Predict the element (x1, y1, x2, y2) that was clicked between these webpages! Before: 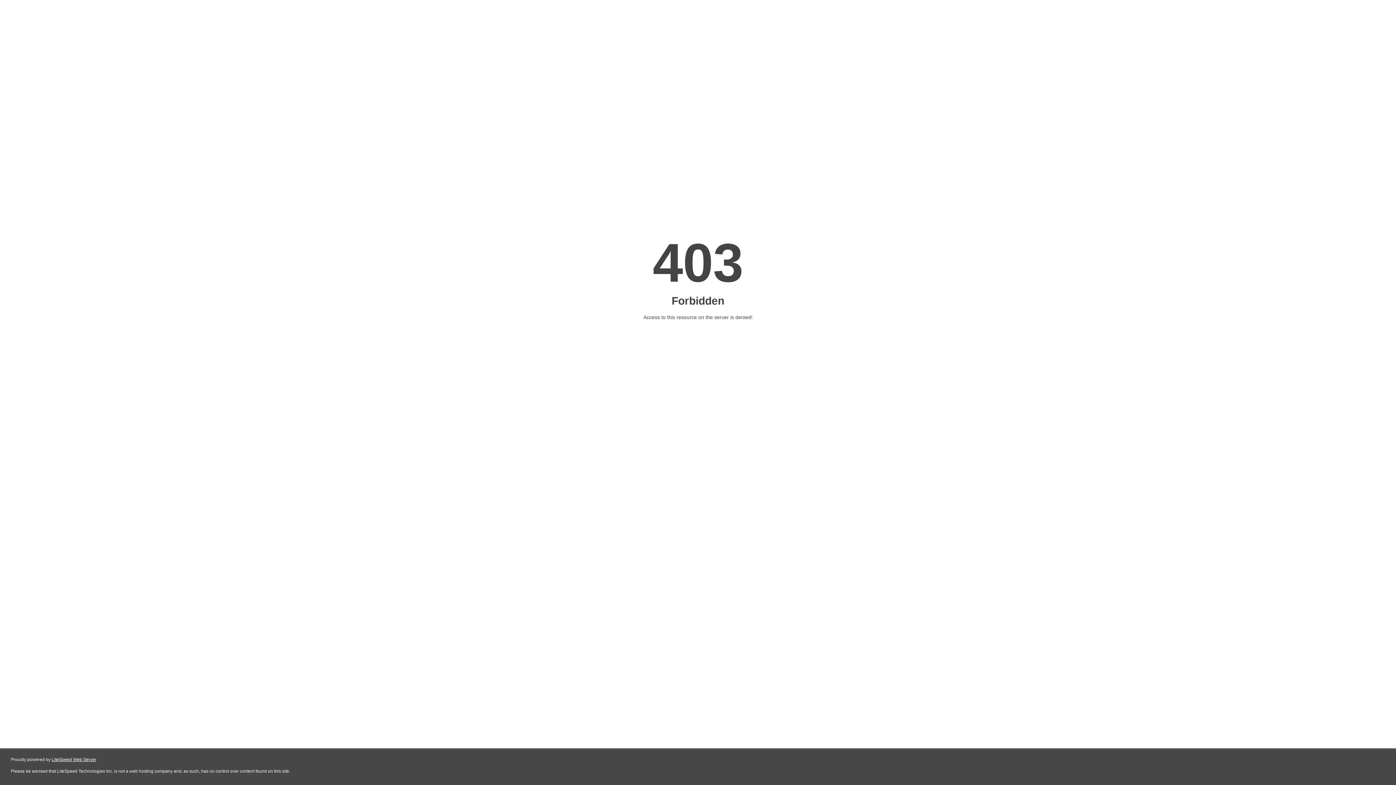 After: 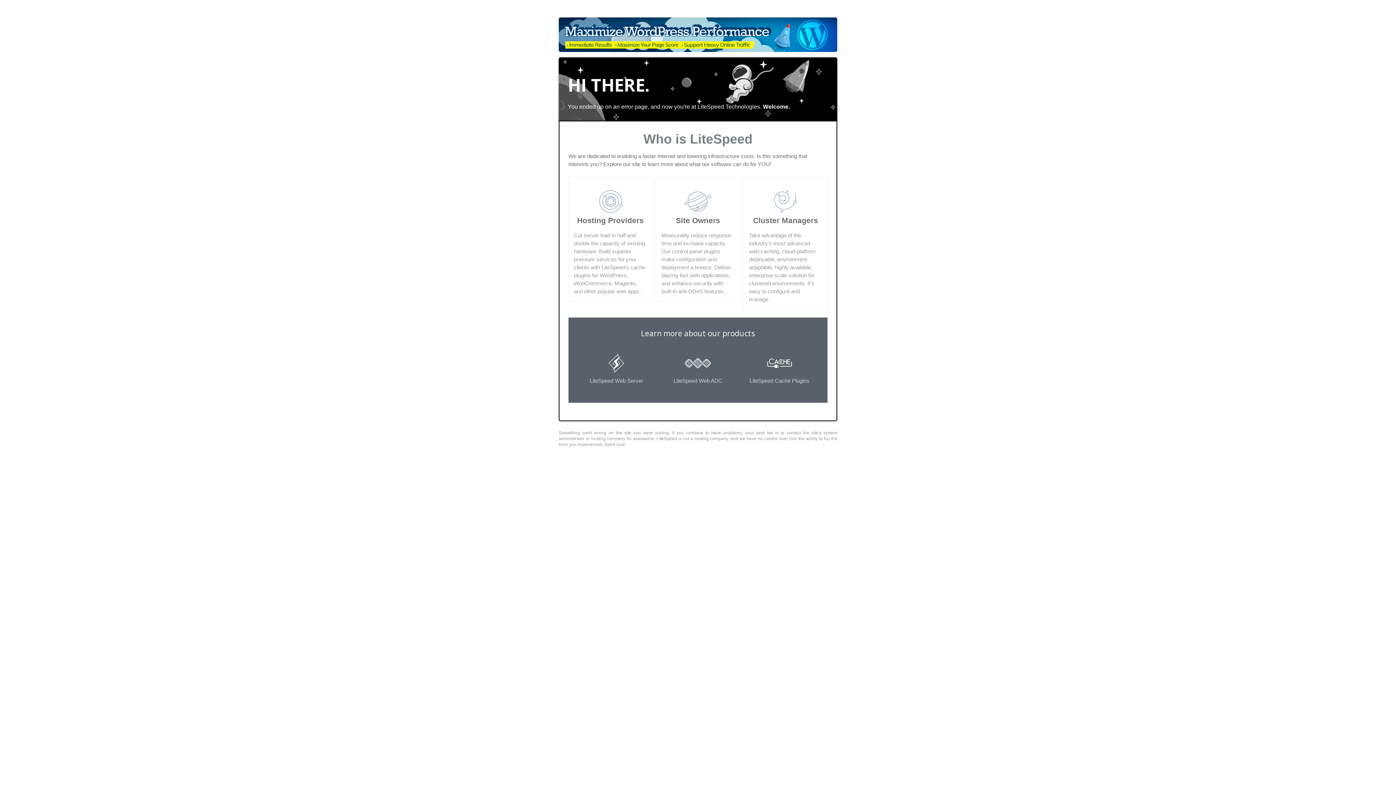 Action: label: LiteSpeed Web Server bbox: (51, 757, 96, 762)